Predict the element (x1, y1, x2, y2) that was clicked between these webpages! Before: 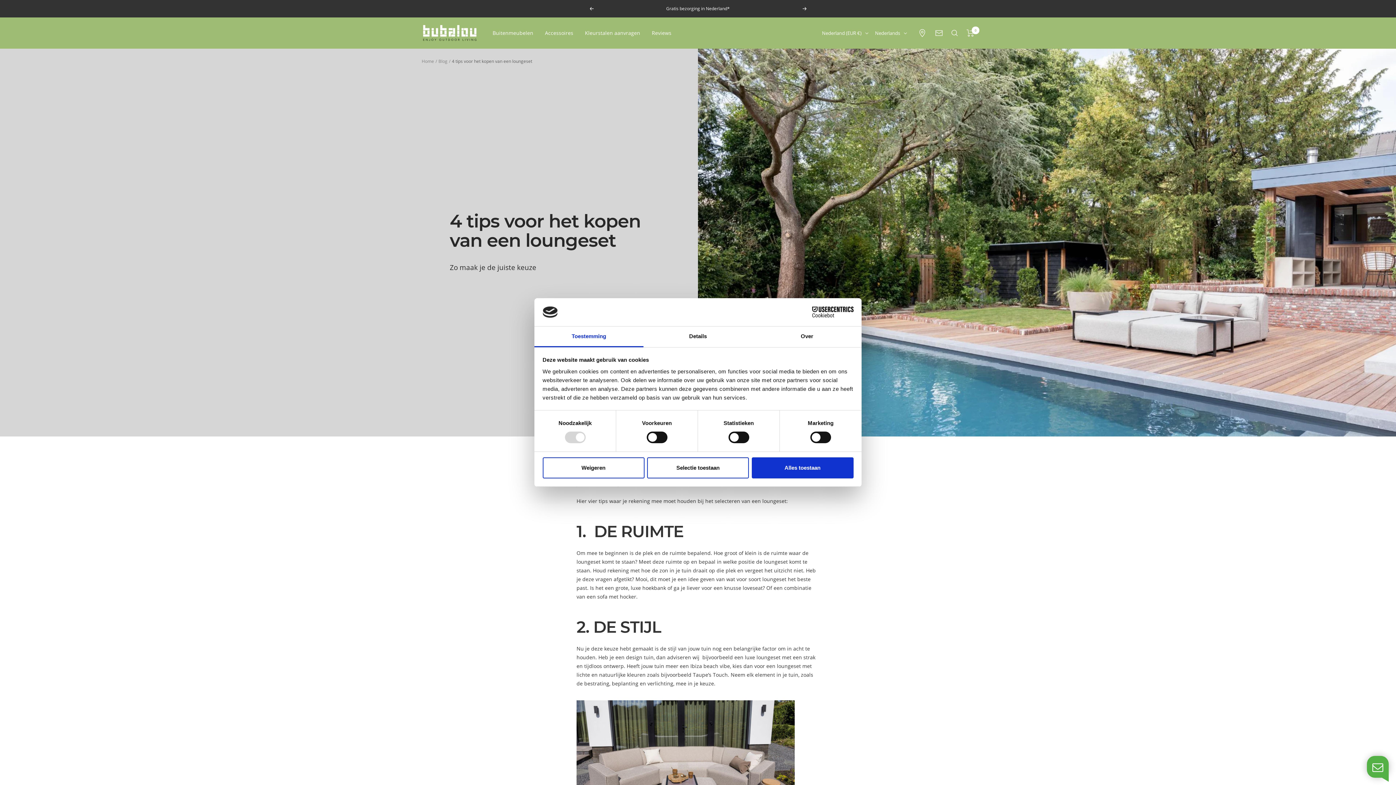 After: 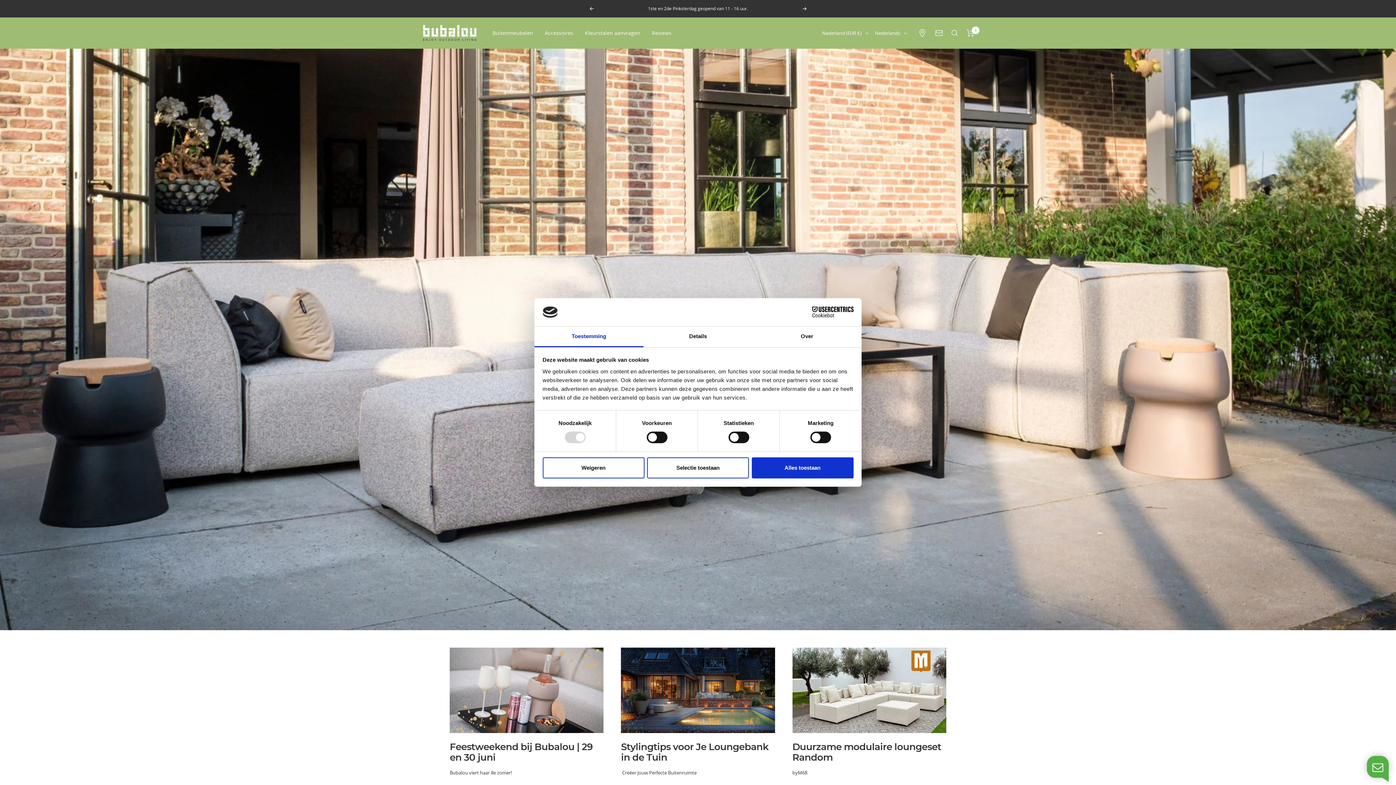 Action: label: Blog bbox: (438, 58, 447, 64)